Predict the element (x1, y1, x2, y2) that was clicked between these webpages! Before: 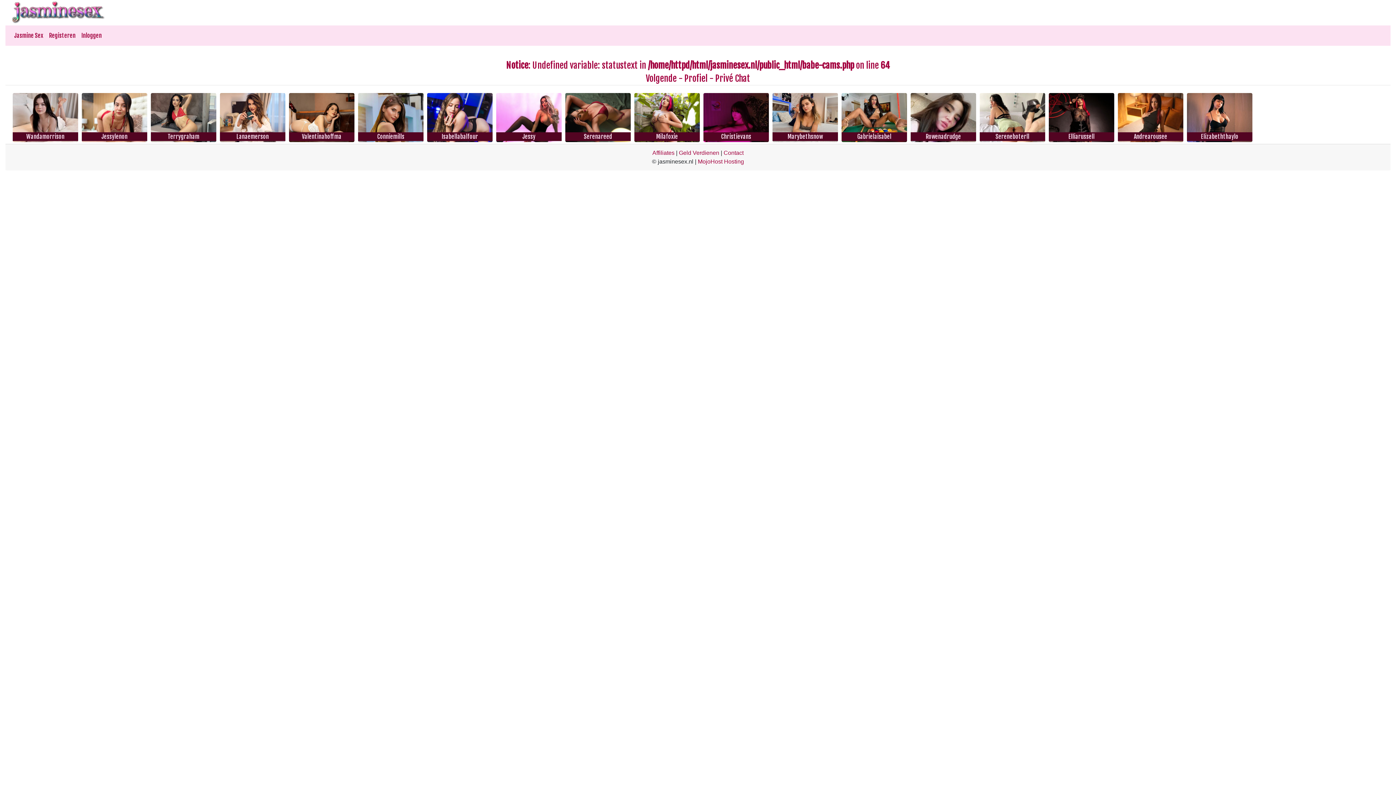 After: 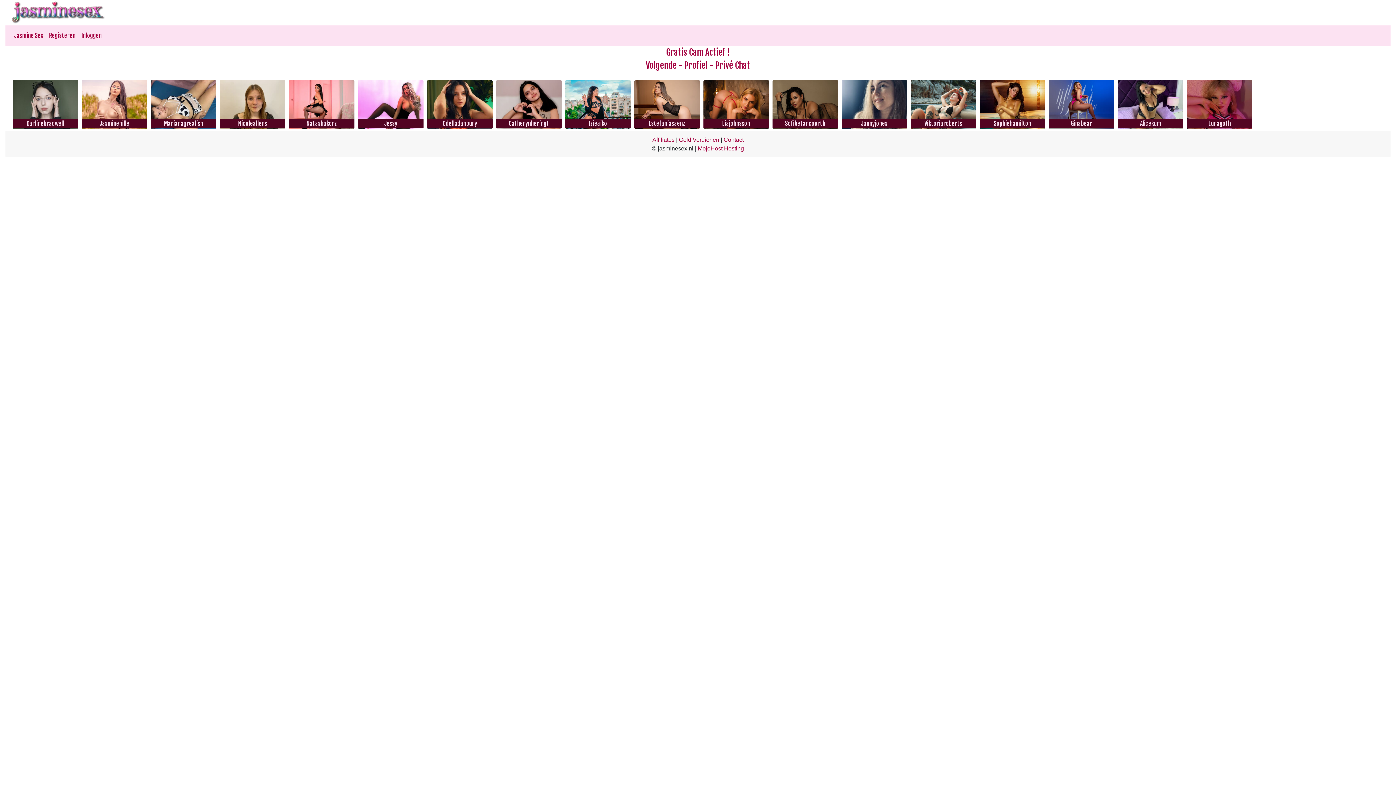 Action: bbox: (12, 93, 78, 142)